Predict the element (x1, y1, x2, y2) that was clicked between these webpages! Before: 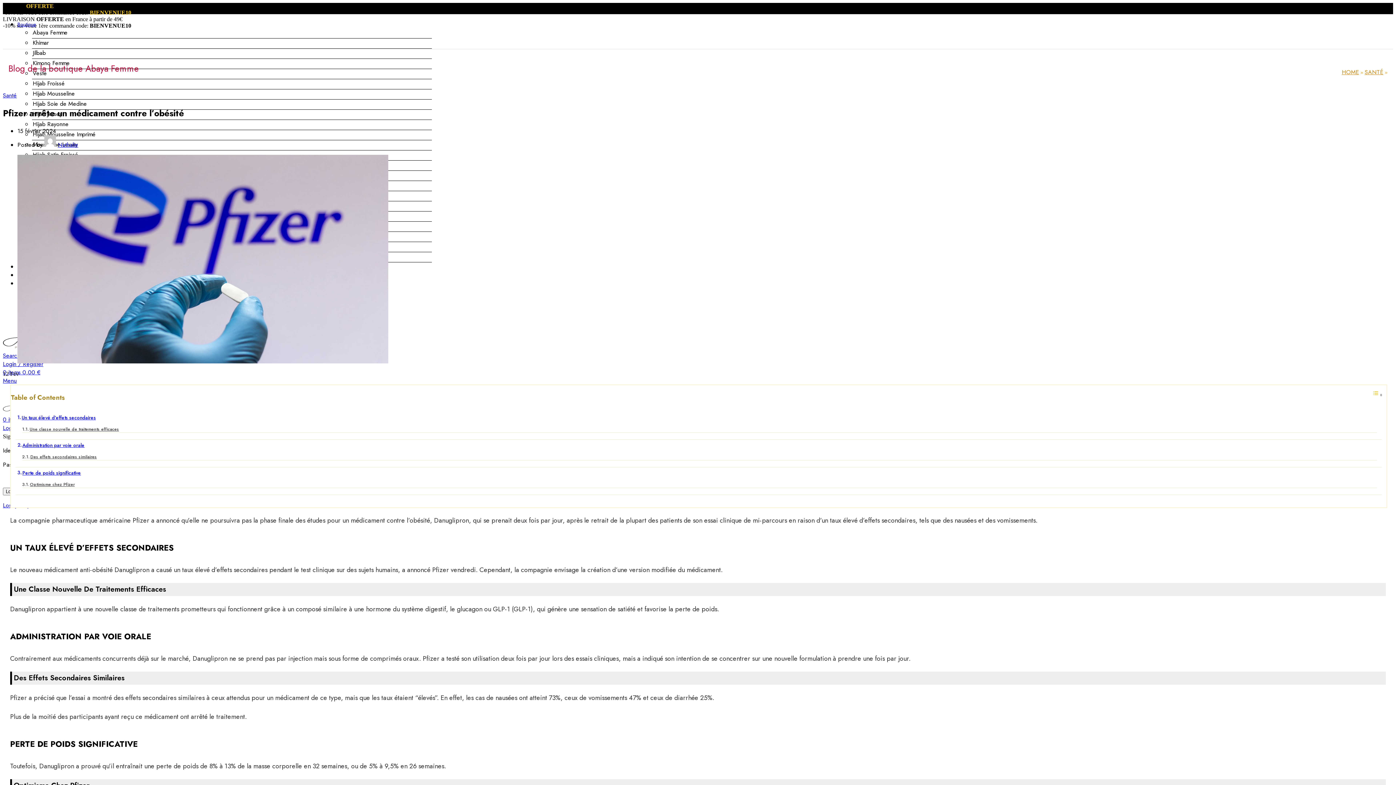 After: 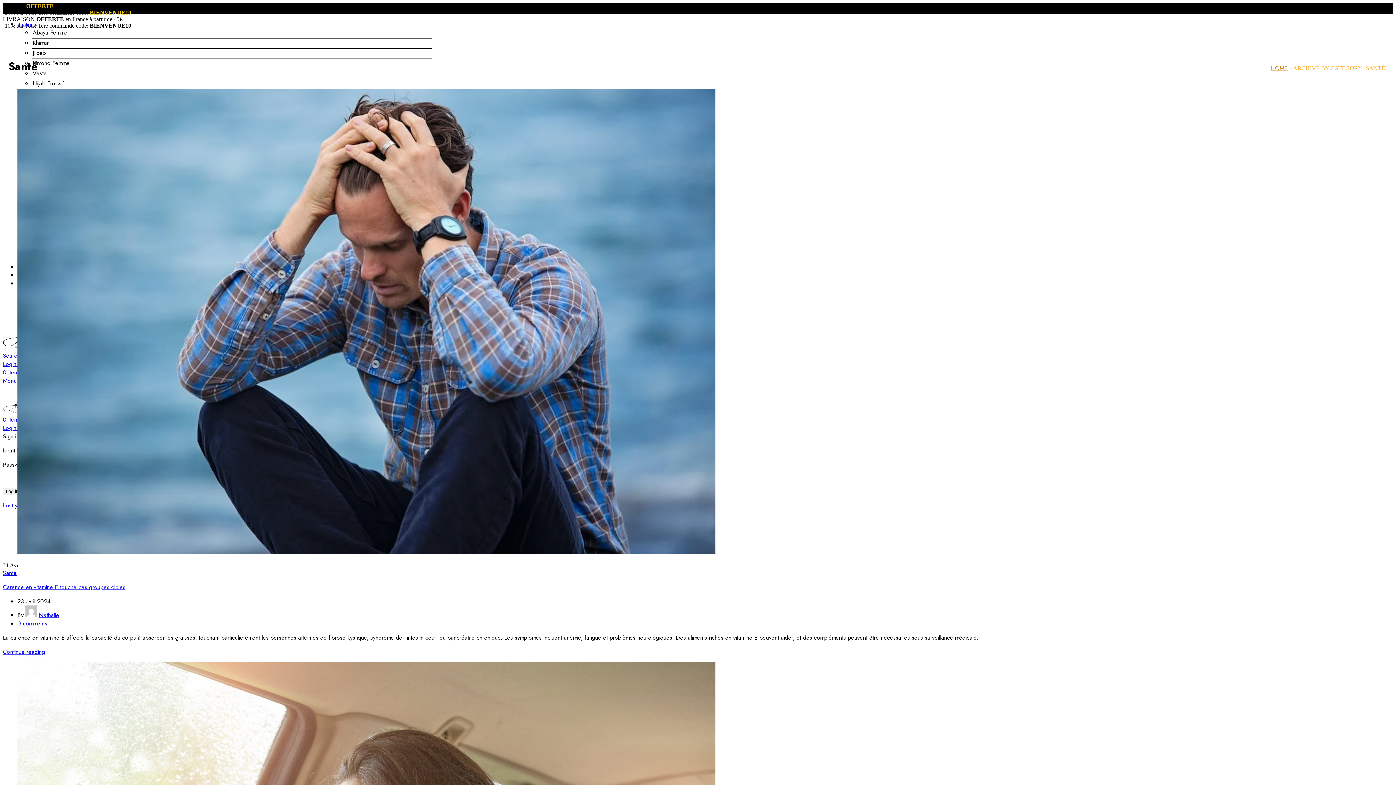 Action: label: SANTÉ bbox: (1365, 68, 1383, 76)